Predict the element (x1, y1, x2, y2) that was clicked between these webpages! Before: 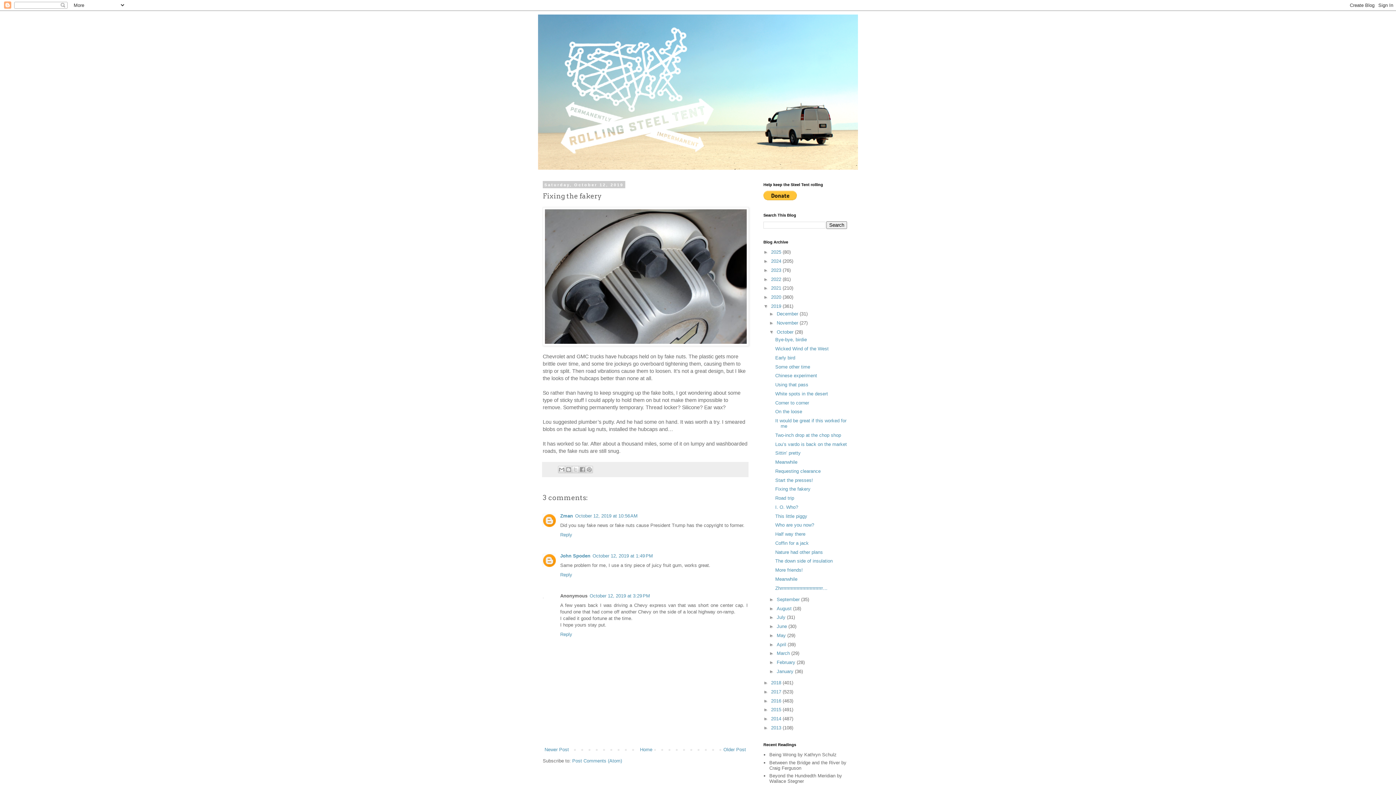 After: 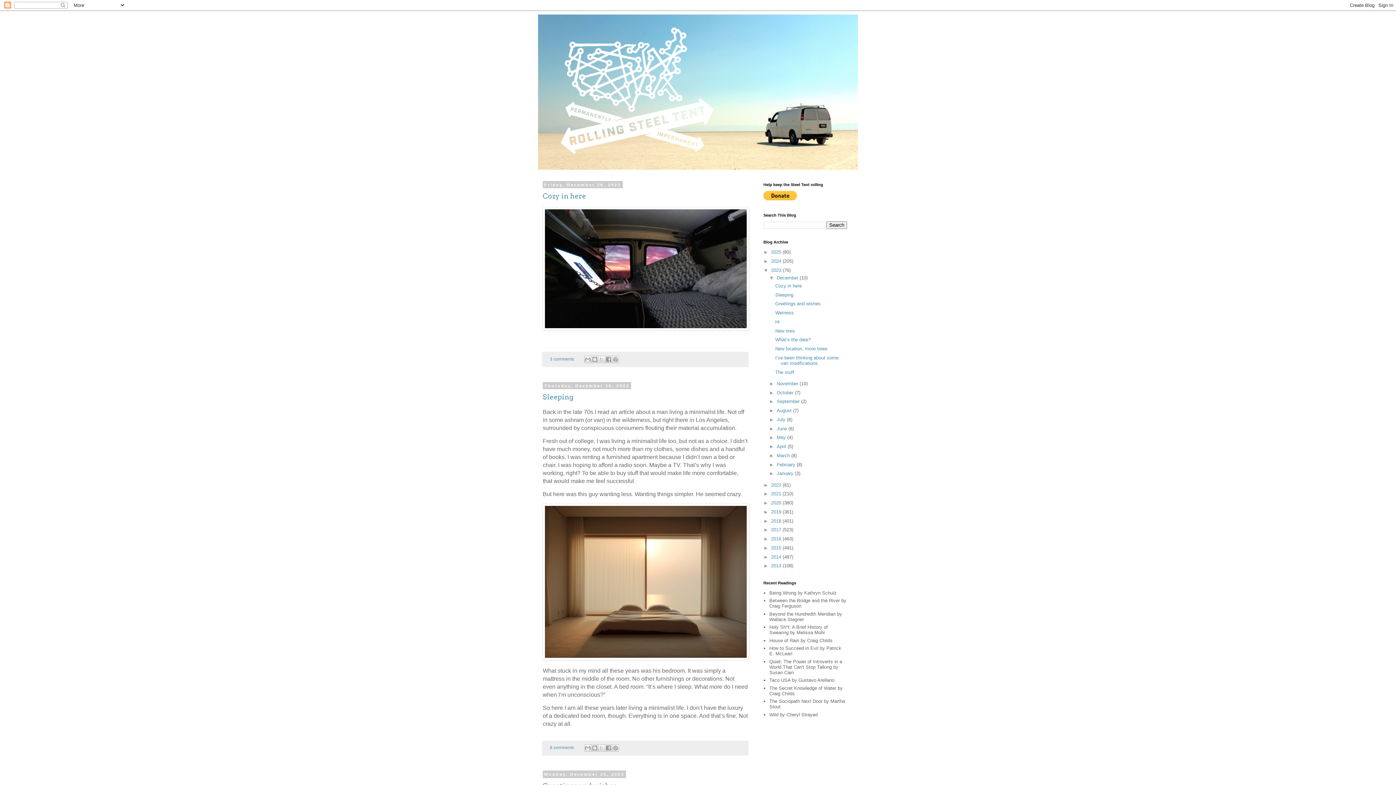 Action: bbox: (771, 267, 782, 273) label: 2023 